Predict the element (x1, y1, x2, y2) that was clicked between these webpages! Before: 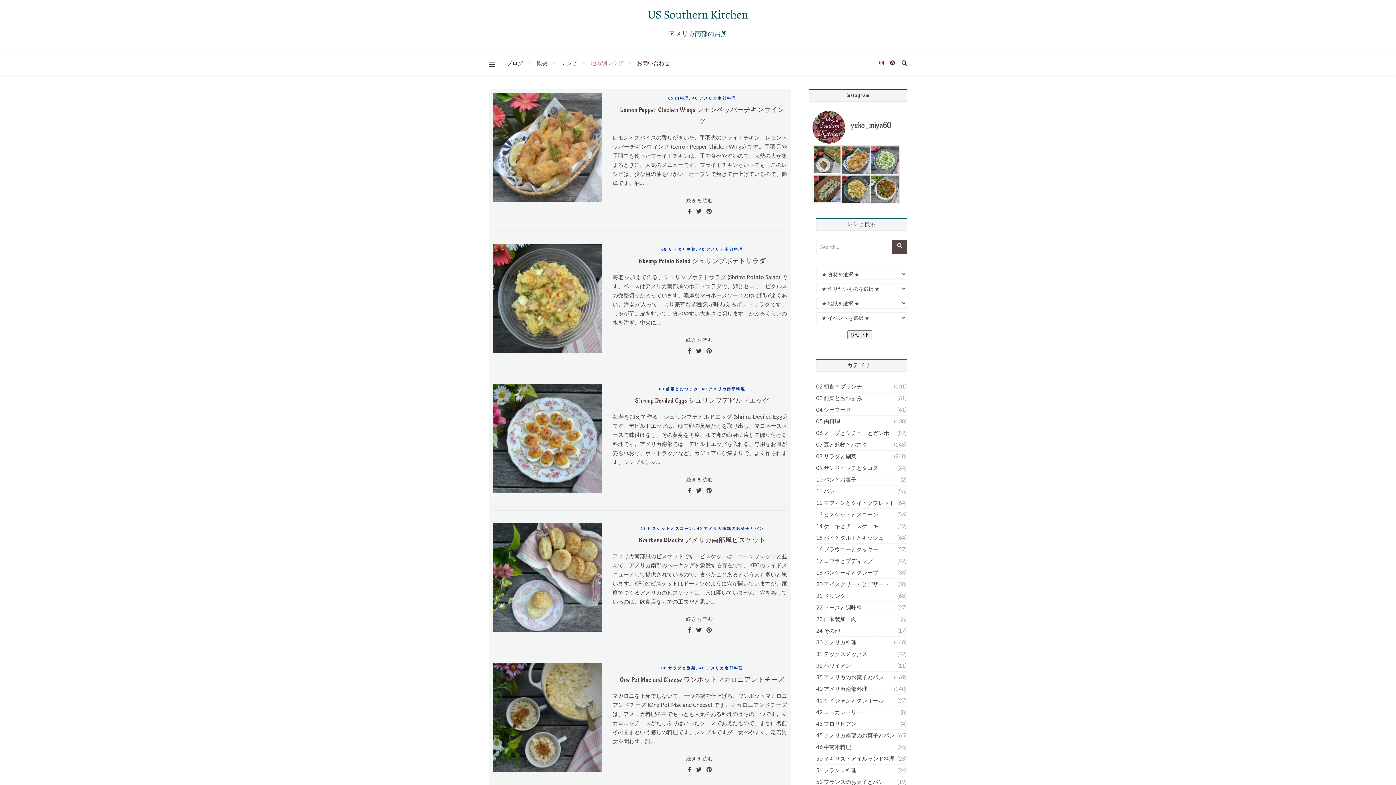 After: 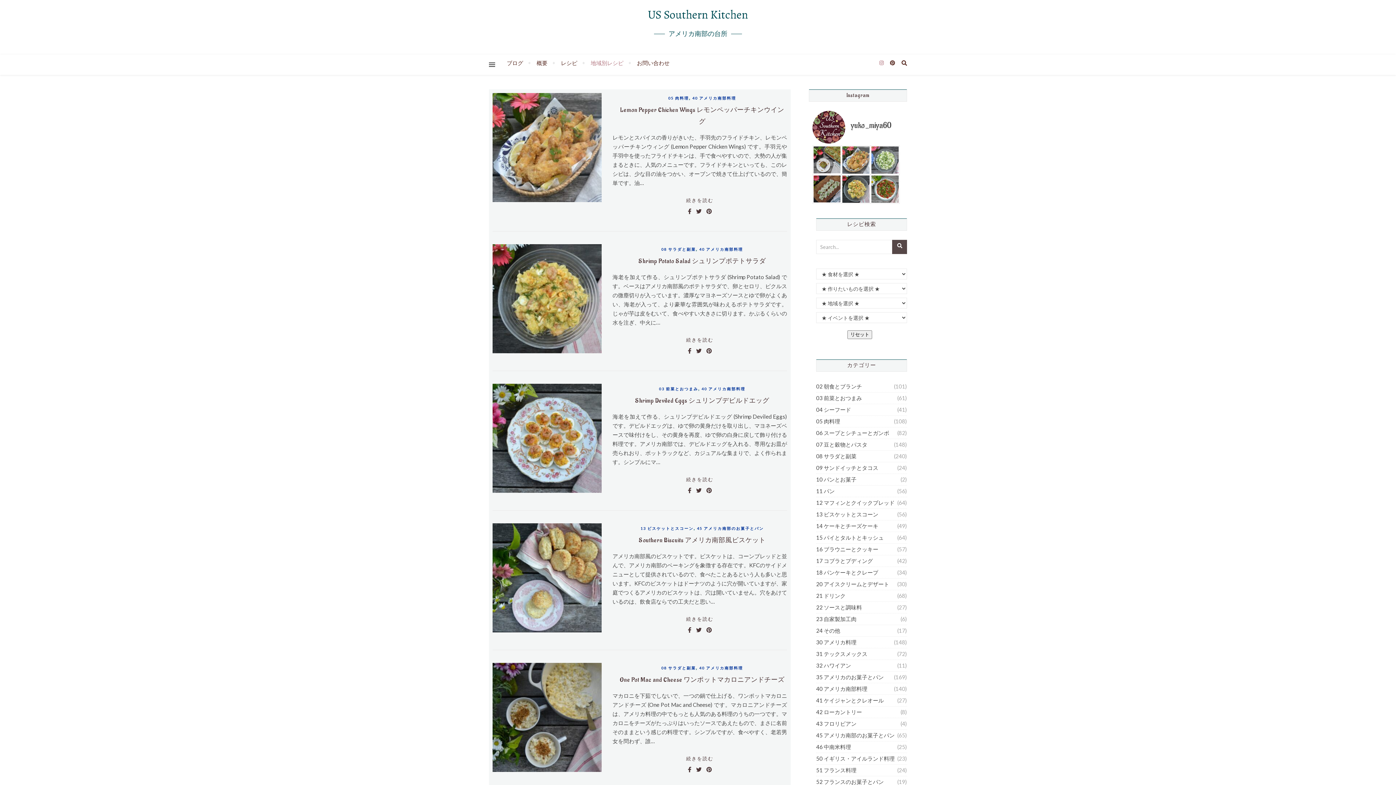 Action: bbox: (879, 61, 885, 67) label:  